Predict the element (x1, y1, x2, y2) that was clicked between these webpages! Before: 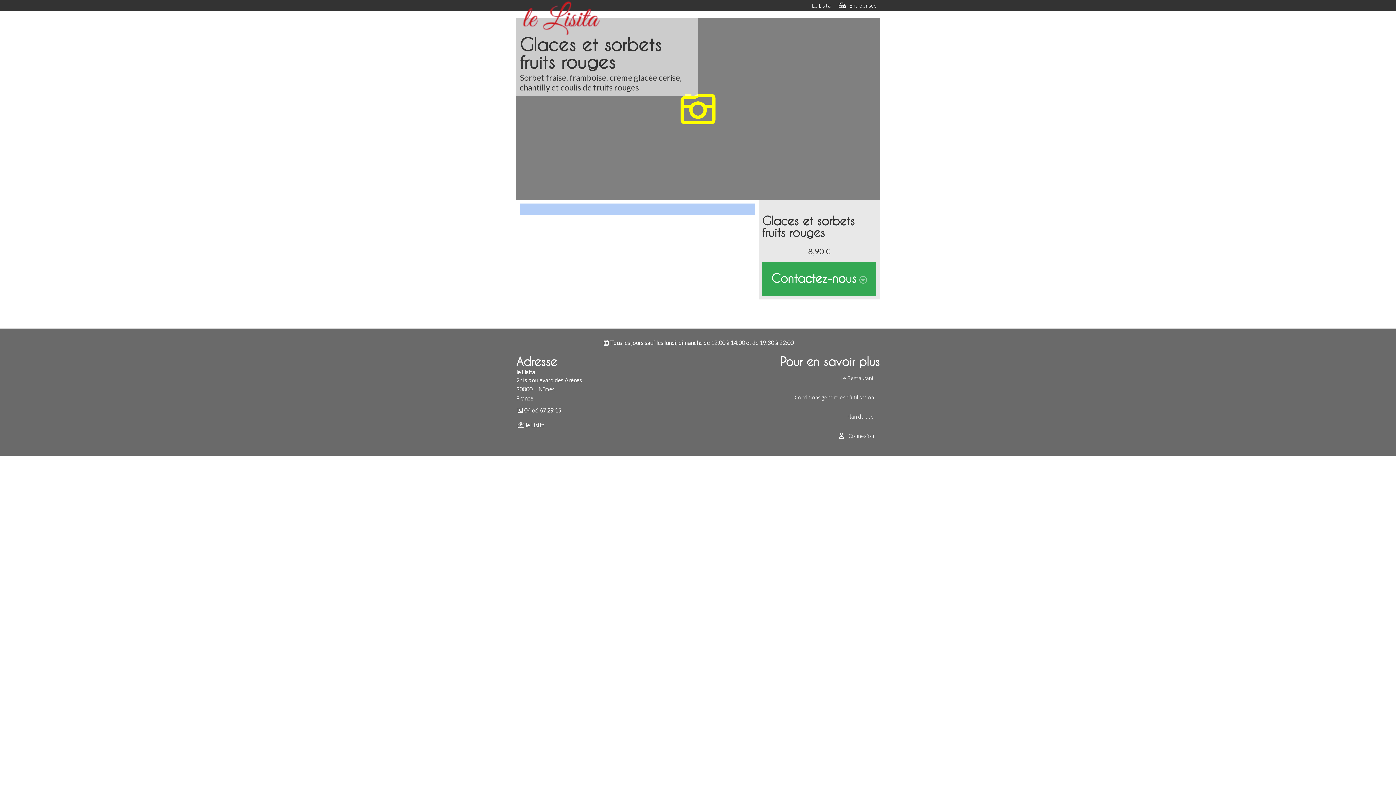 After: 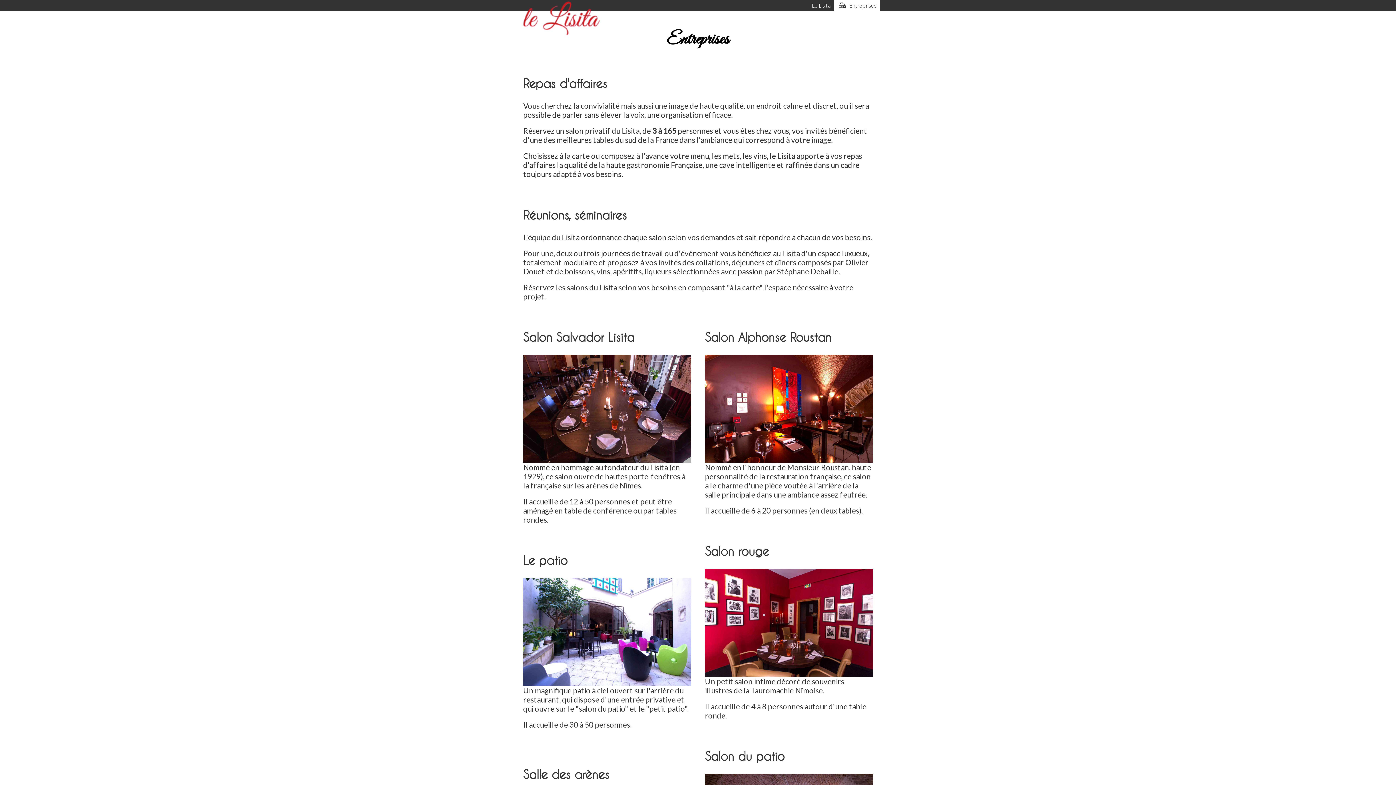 Action: label: Entreprises bbox: (834, 0, 880, 11)